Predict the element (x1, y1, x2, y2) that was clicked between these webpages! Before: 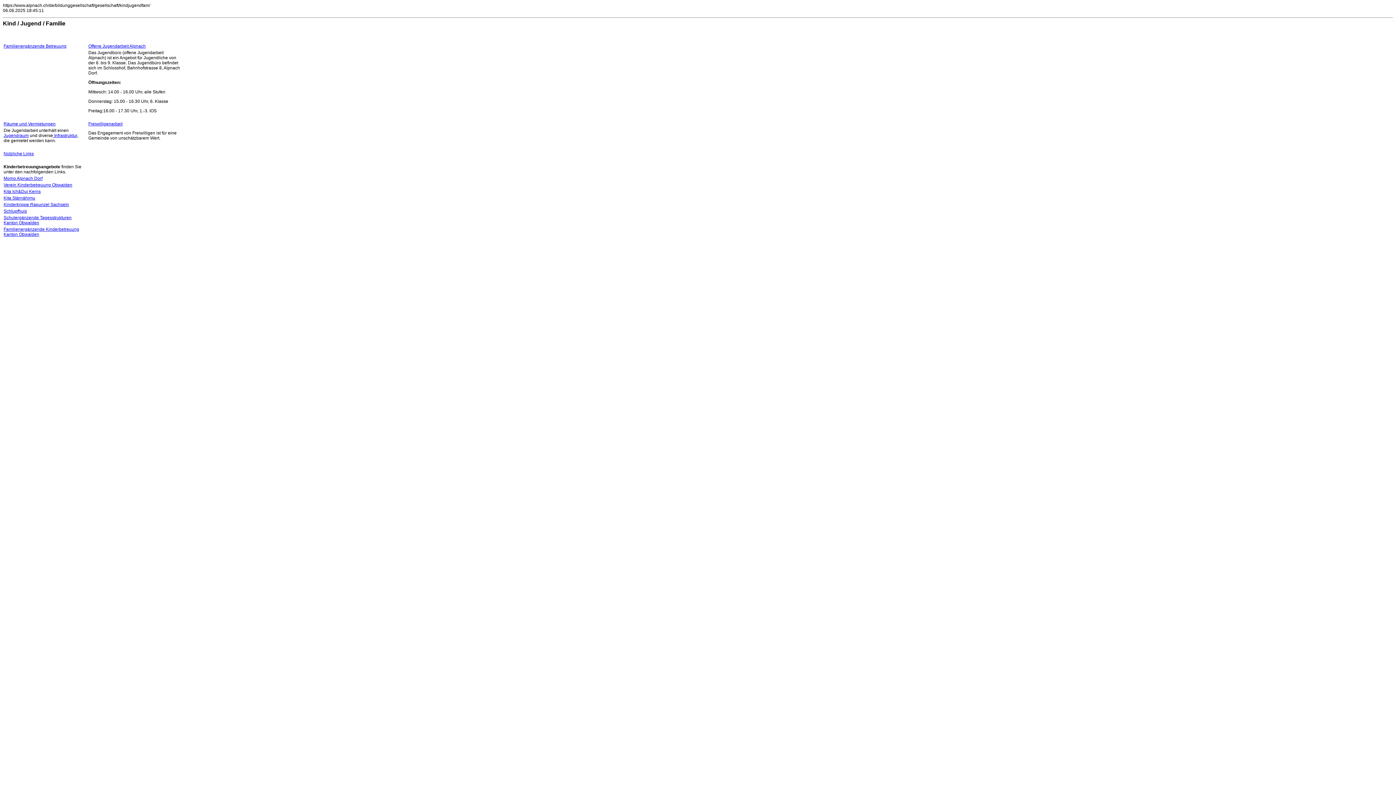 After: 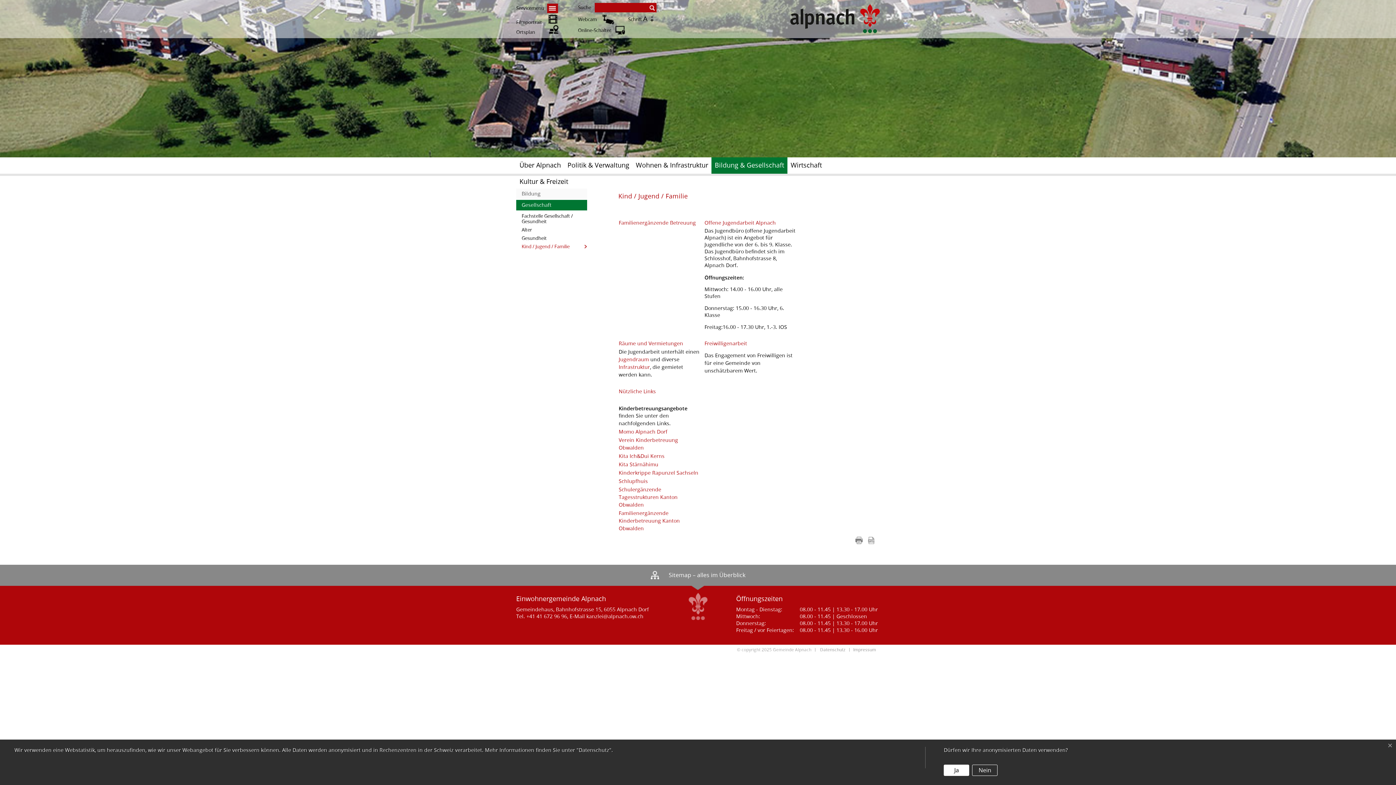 Action: bbox: (2, 2, 150, 8) label: https://www.alpnach.ch/de/bildunggesellschaft/gesellschaft/kindjugendfam/